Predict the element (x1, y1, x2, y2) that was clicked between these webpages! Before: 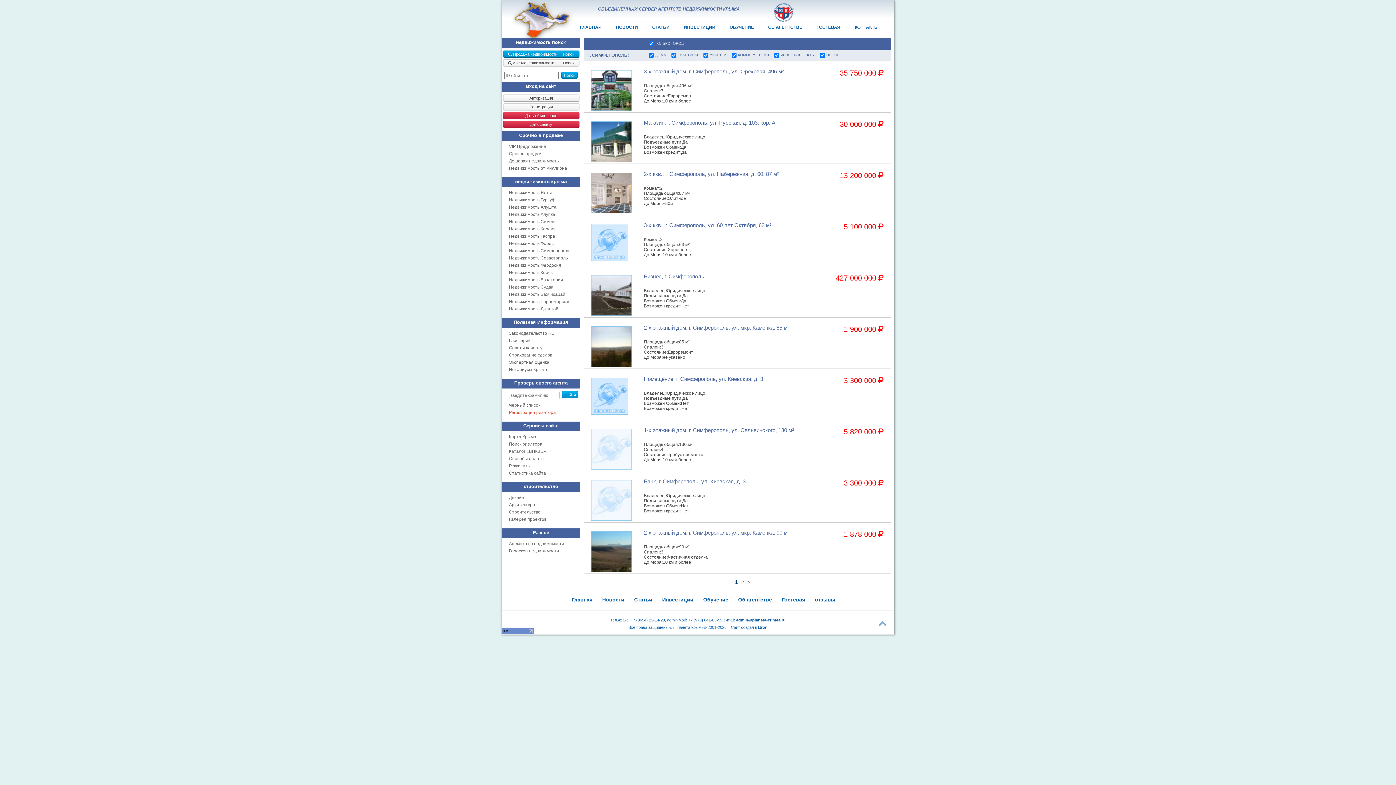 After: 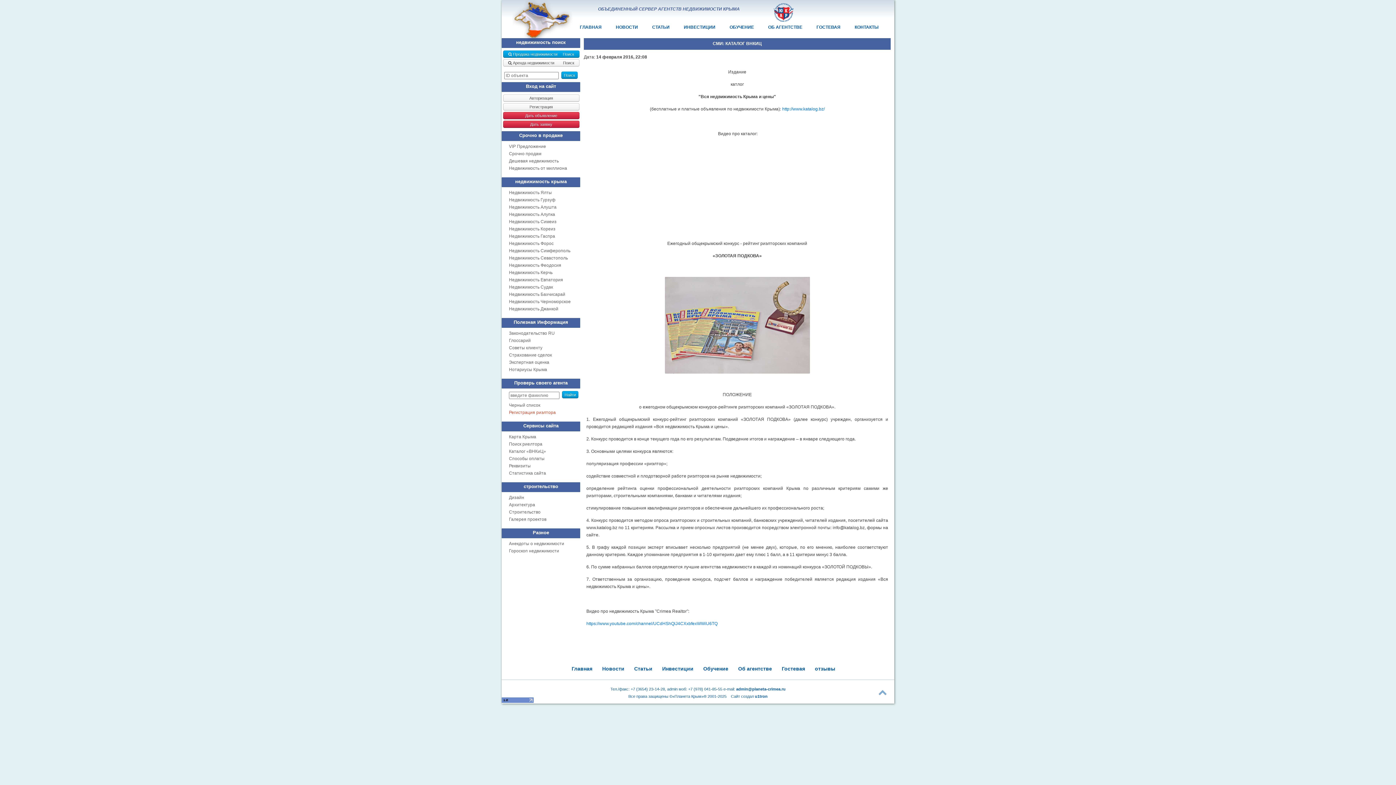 Action: bbox: (509, 449, 546, 454) label: Каталог «ВНКиЦ»